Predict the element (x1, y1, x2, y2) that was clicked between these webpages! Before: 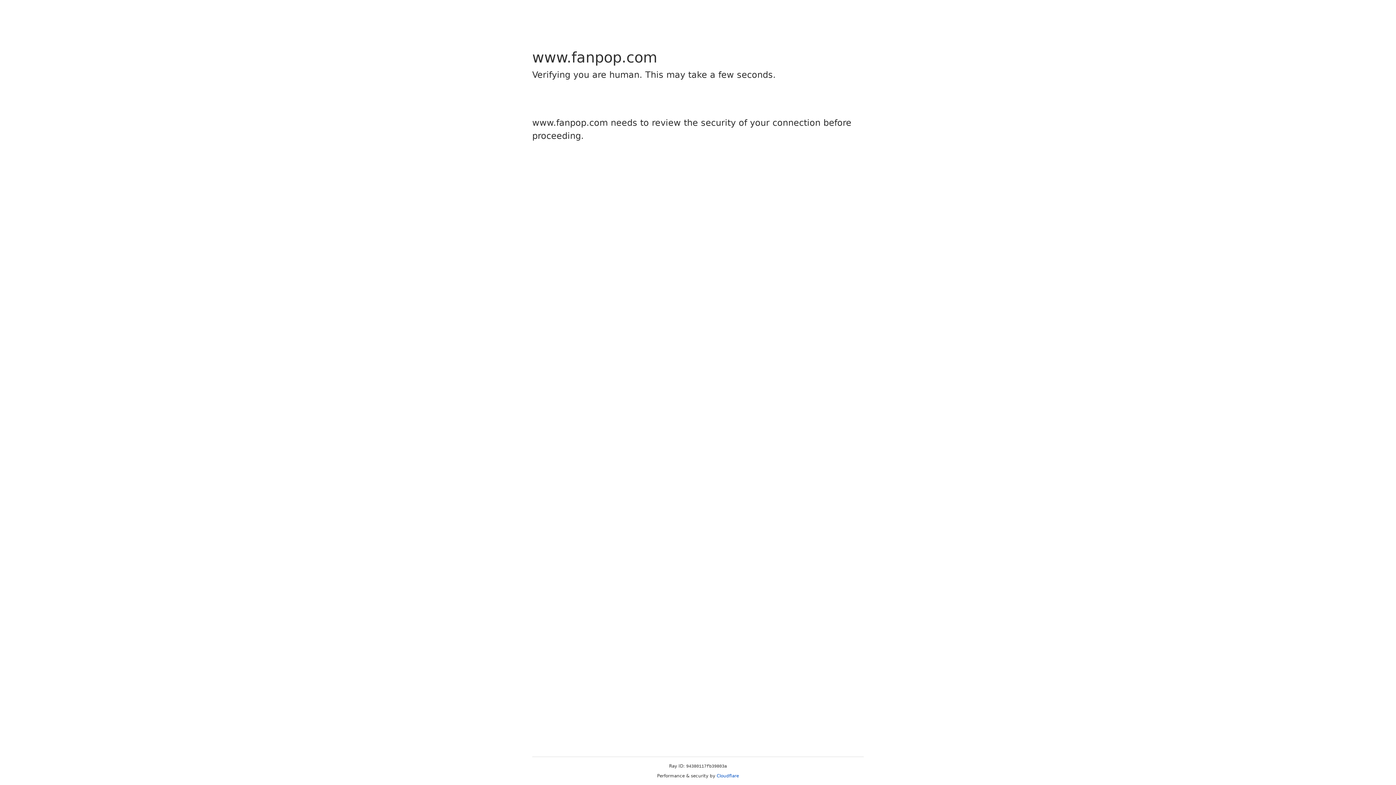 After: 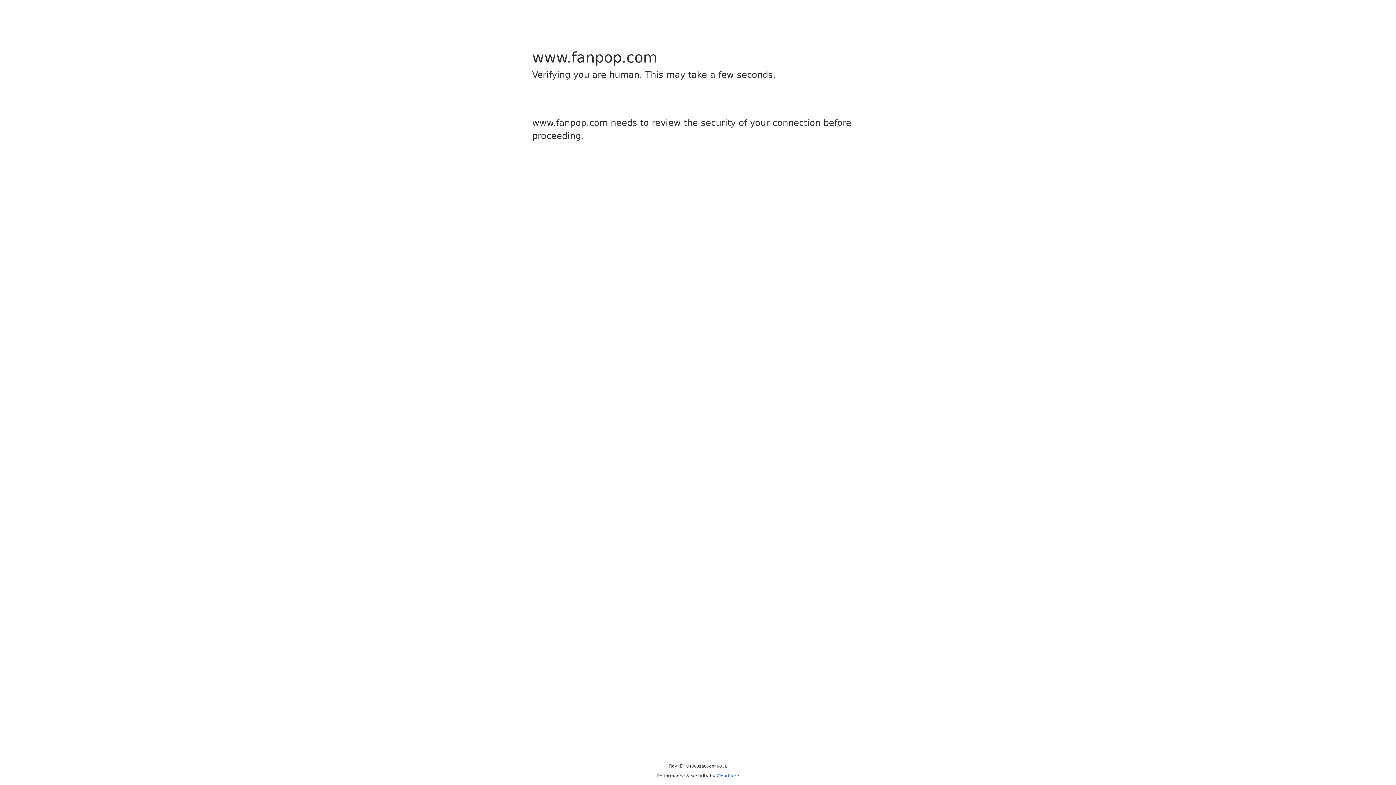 Action: bbox: (716, 773, 739, 778) label: Cloudflare